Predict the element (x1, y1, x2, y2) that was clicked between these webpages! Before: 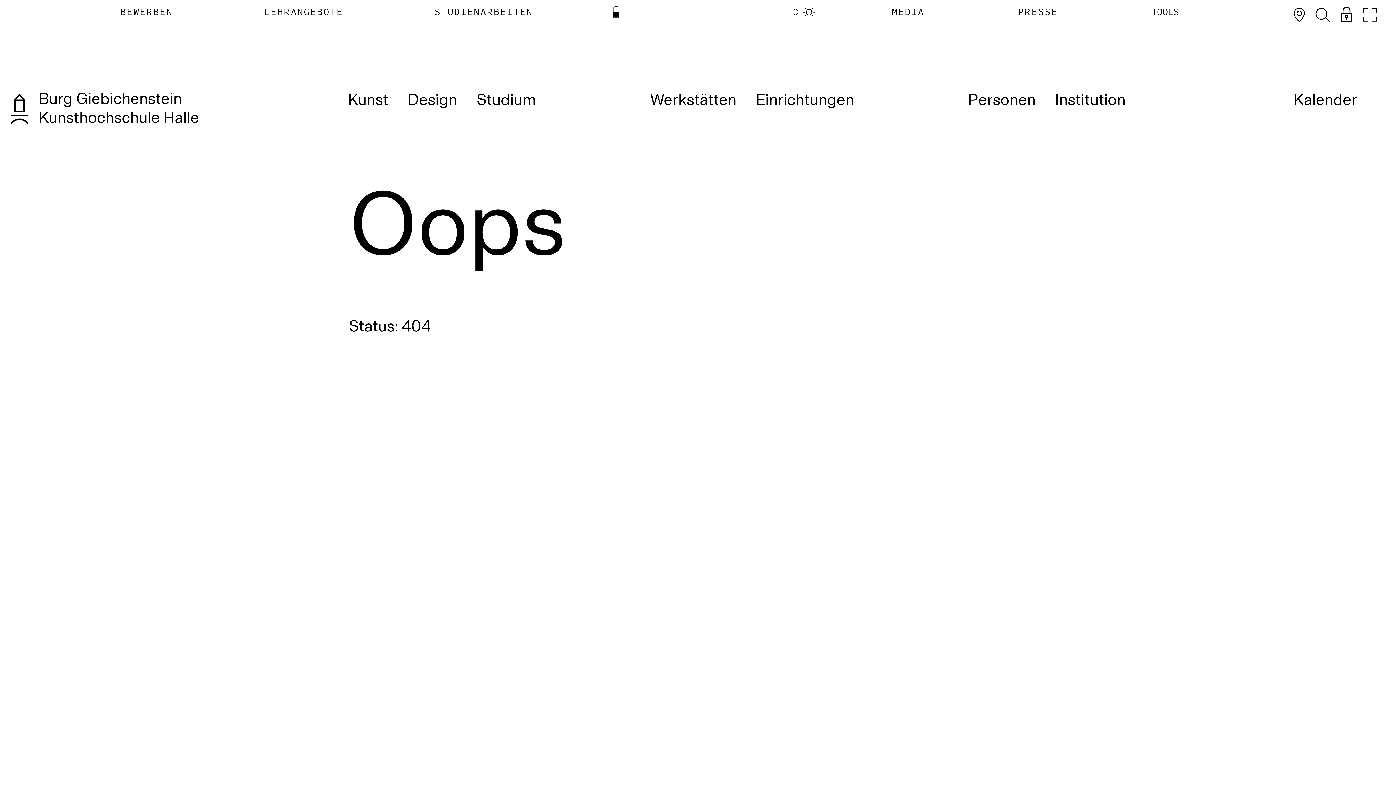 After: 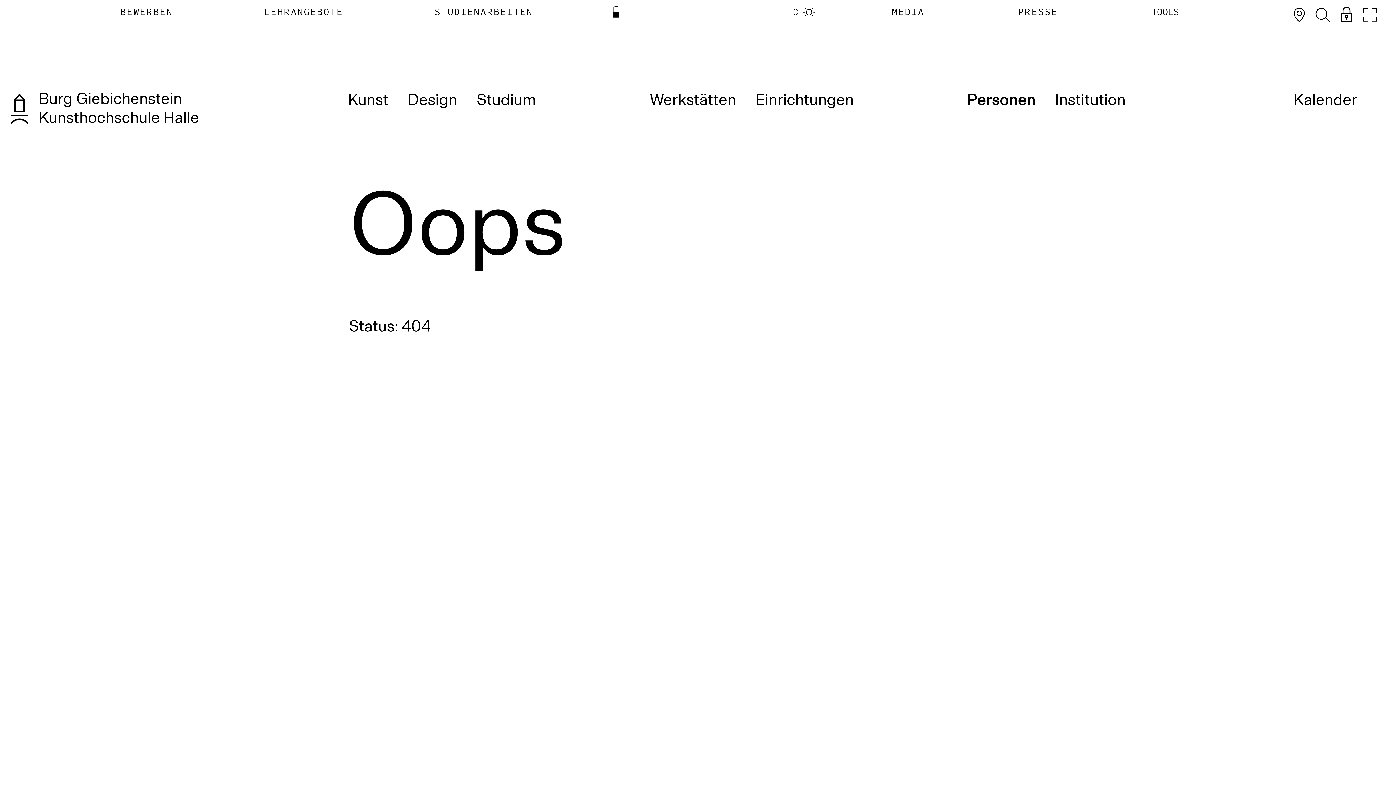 Action: label: Personen bbox: (958, 87, 1045, 113)